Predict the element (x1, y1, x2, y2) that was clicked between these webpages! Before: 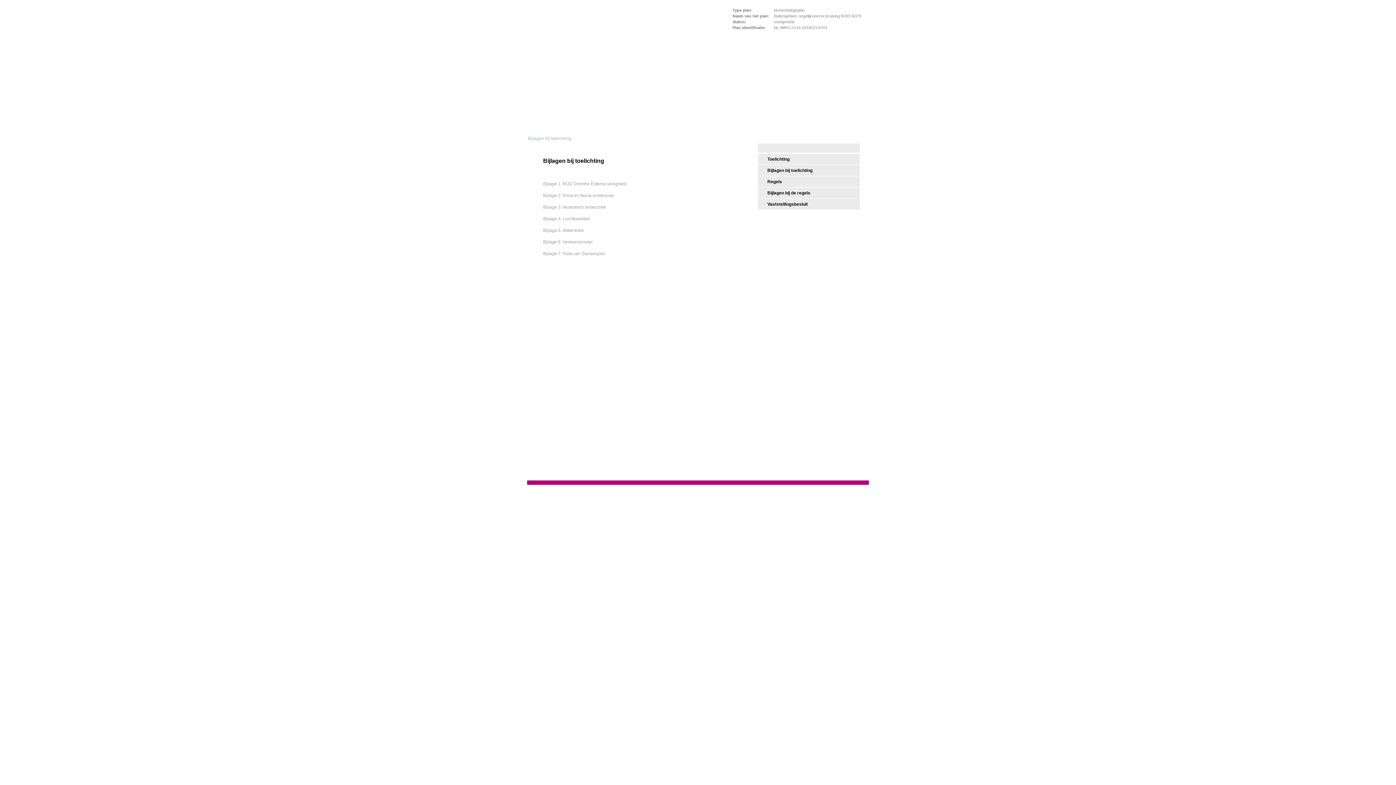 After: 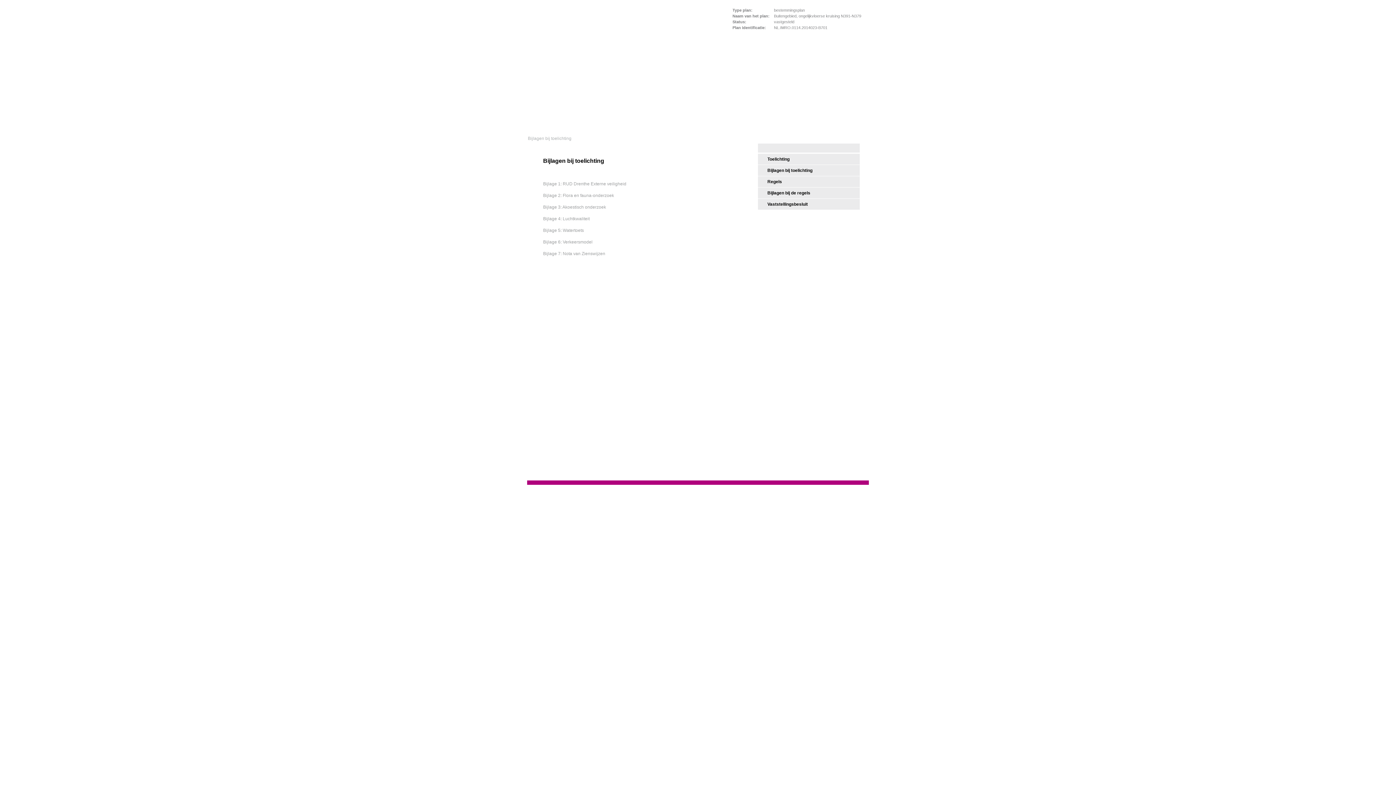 Action: label: Bijlagen bij toelichting bbox: (527, 136, 572, 142)